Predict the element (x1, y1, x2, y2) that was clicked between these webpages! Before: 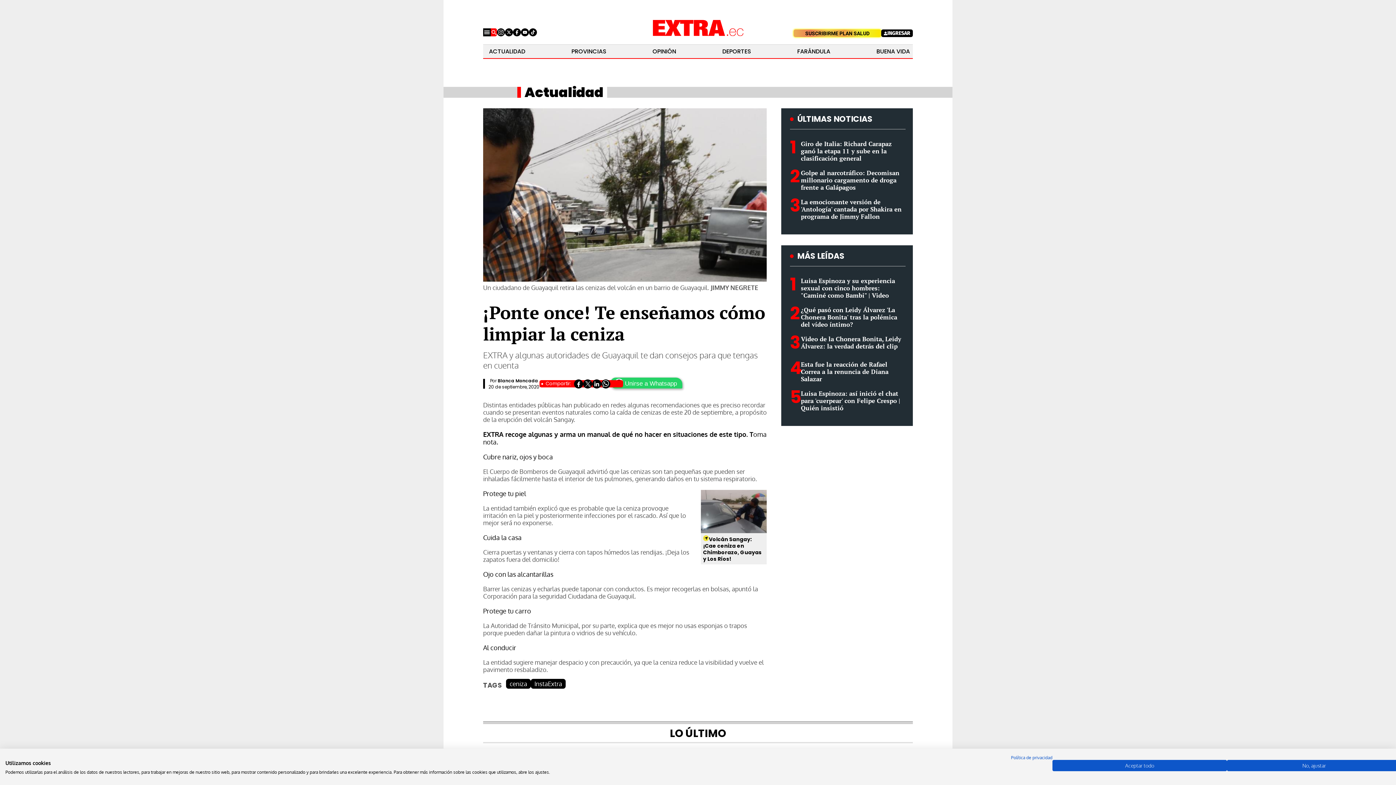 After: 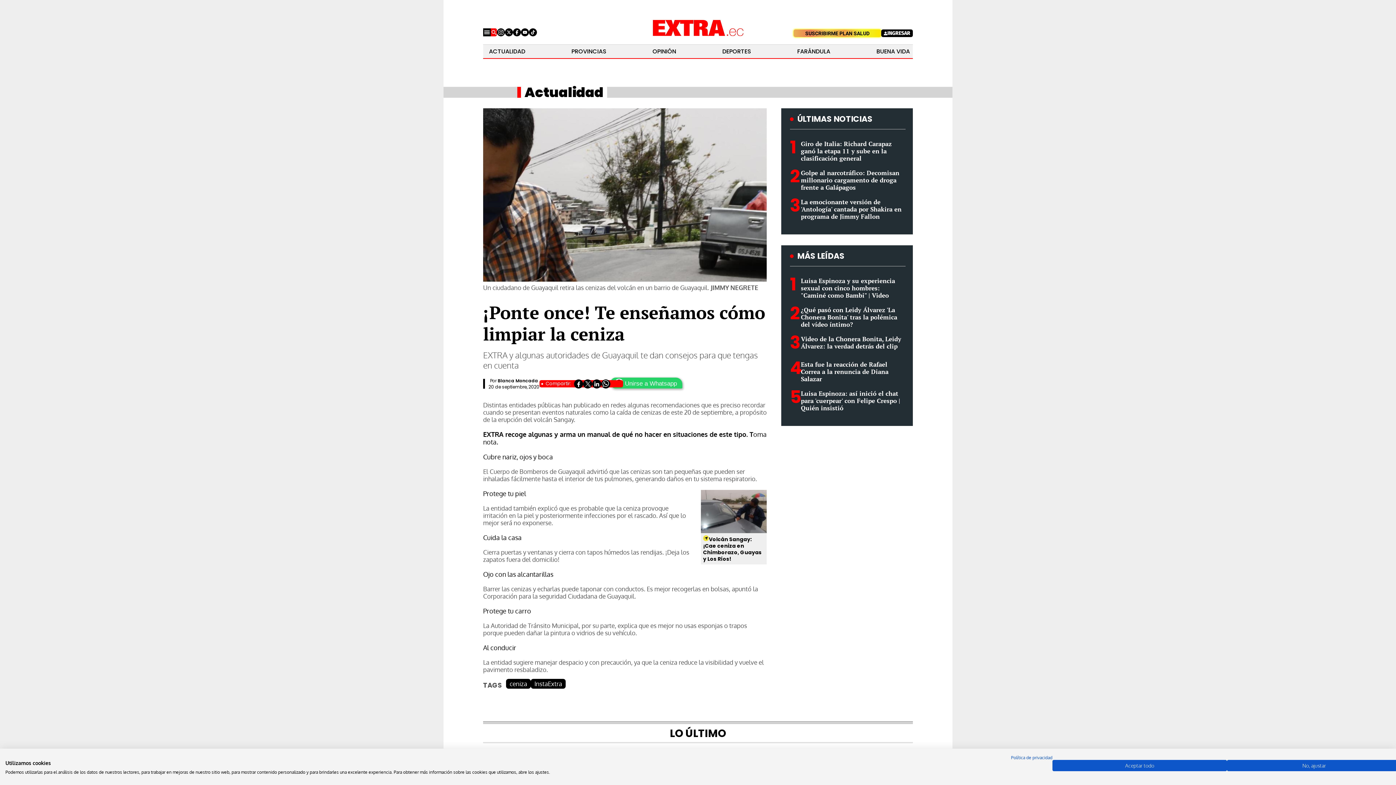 Action: bbox: (801, 197, 901, 220) label: La emocionante versión de 'Antología' cantada por Shakira en programa de Jimmy Fallon